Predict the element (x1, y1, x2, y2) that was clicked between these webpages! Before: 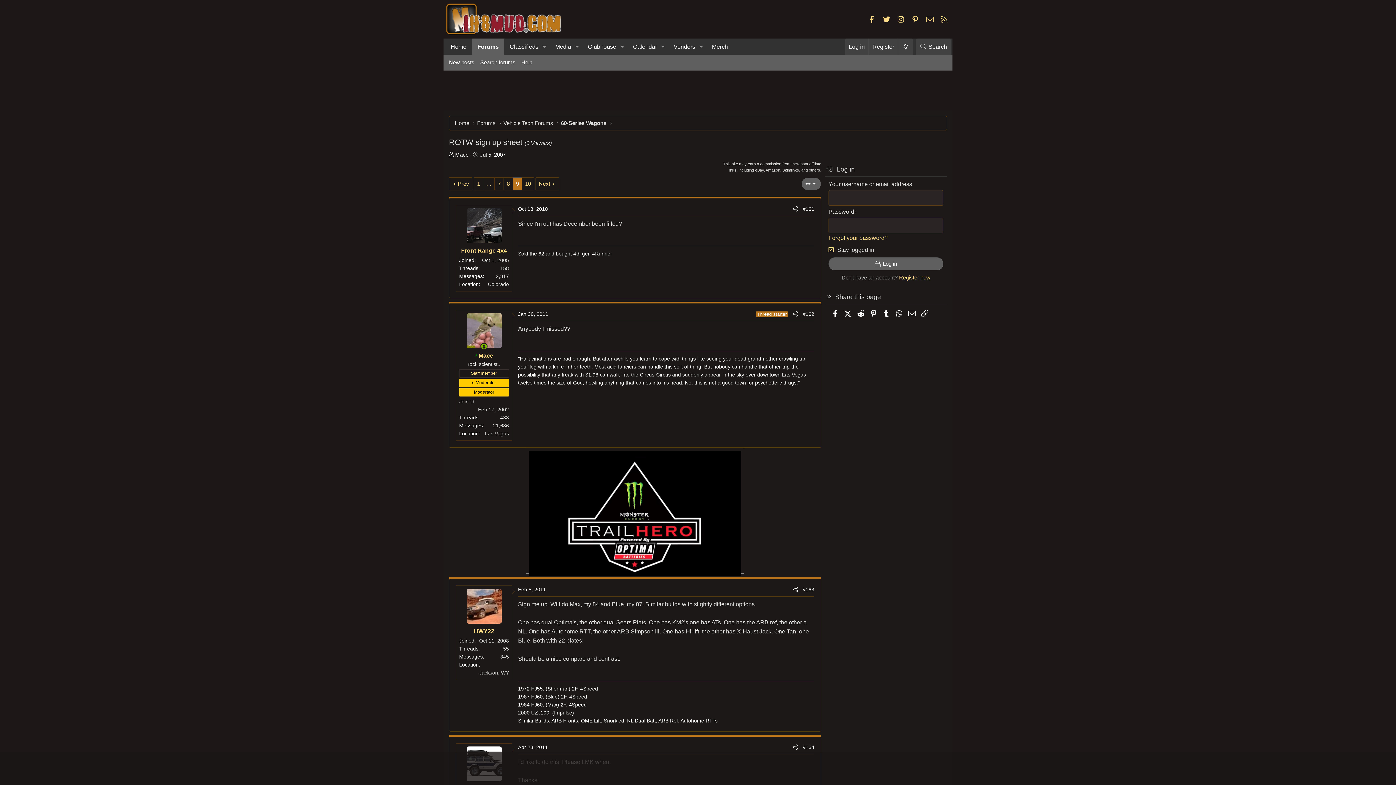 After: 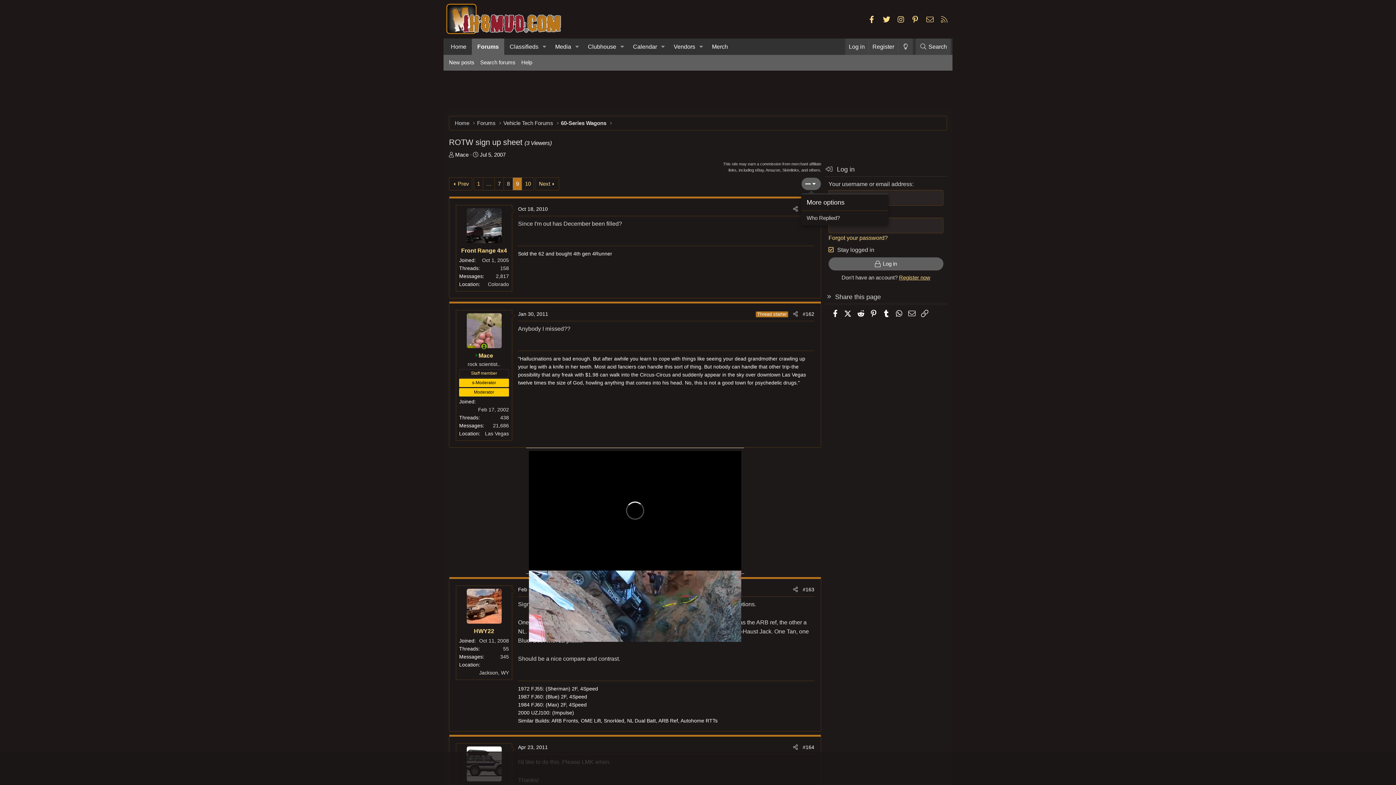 Action: label: ••• bbox: (801, 177, 821, 190)